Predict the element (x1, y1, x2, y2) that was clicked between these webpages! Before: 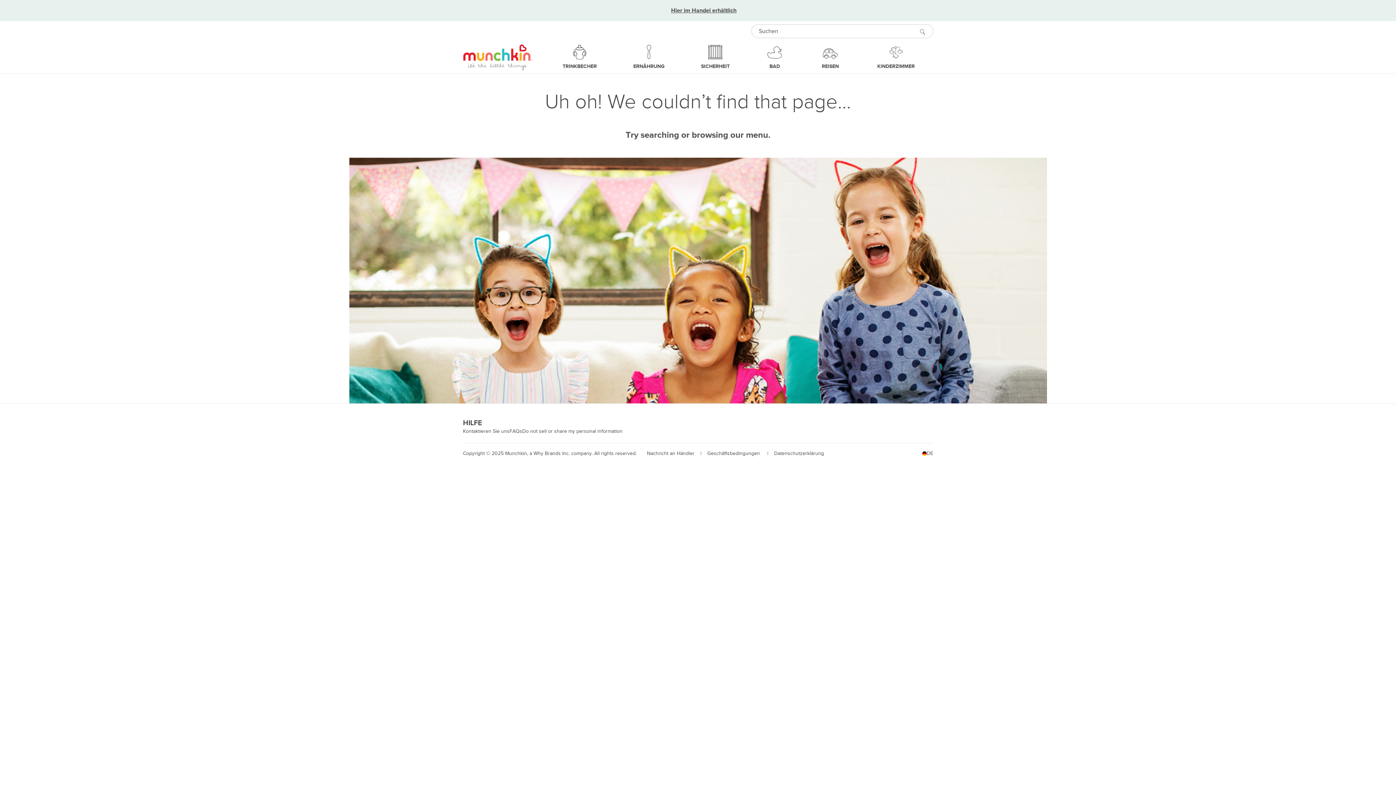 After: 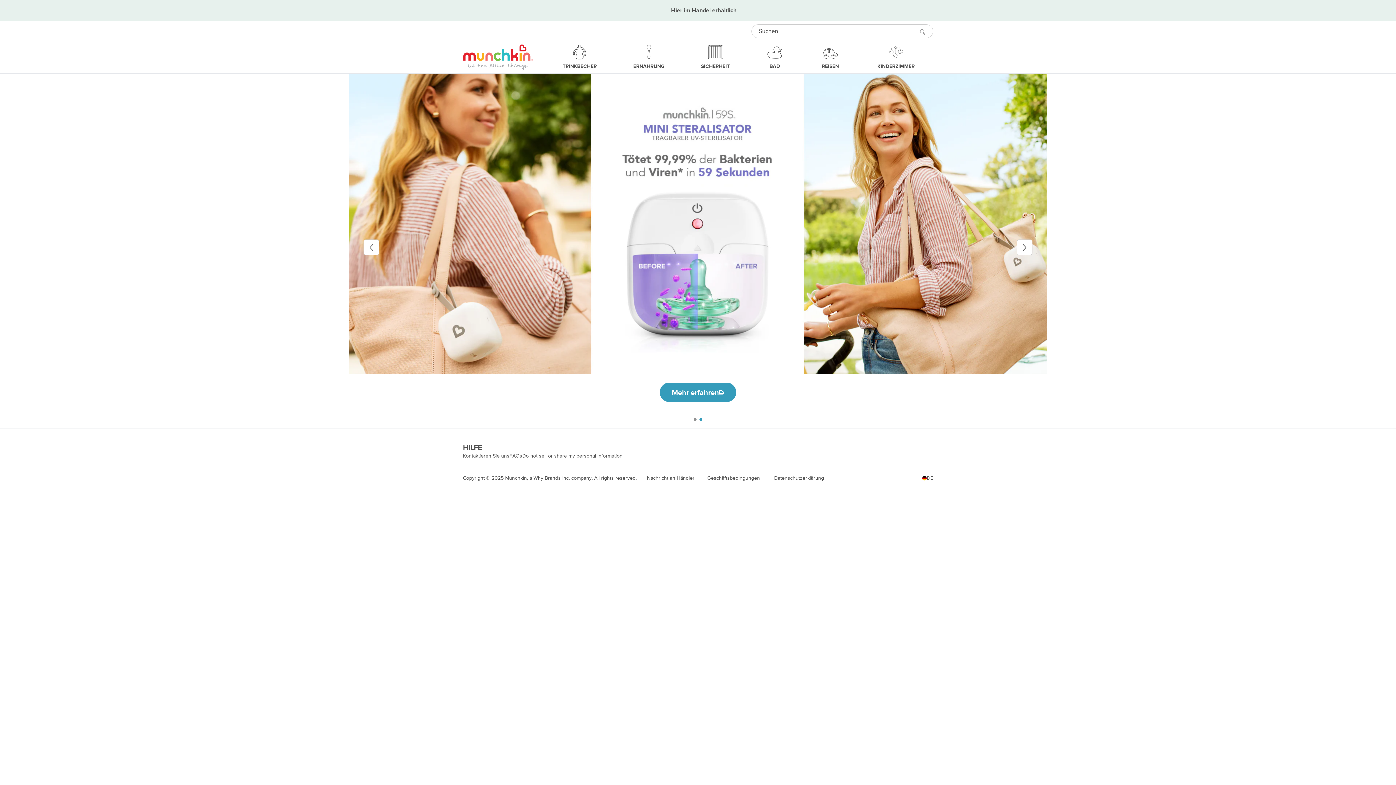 Action: bbox: (463, 41, 532, 73)